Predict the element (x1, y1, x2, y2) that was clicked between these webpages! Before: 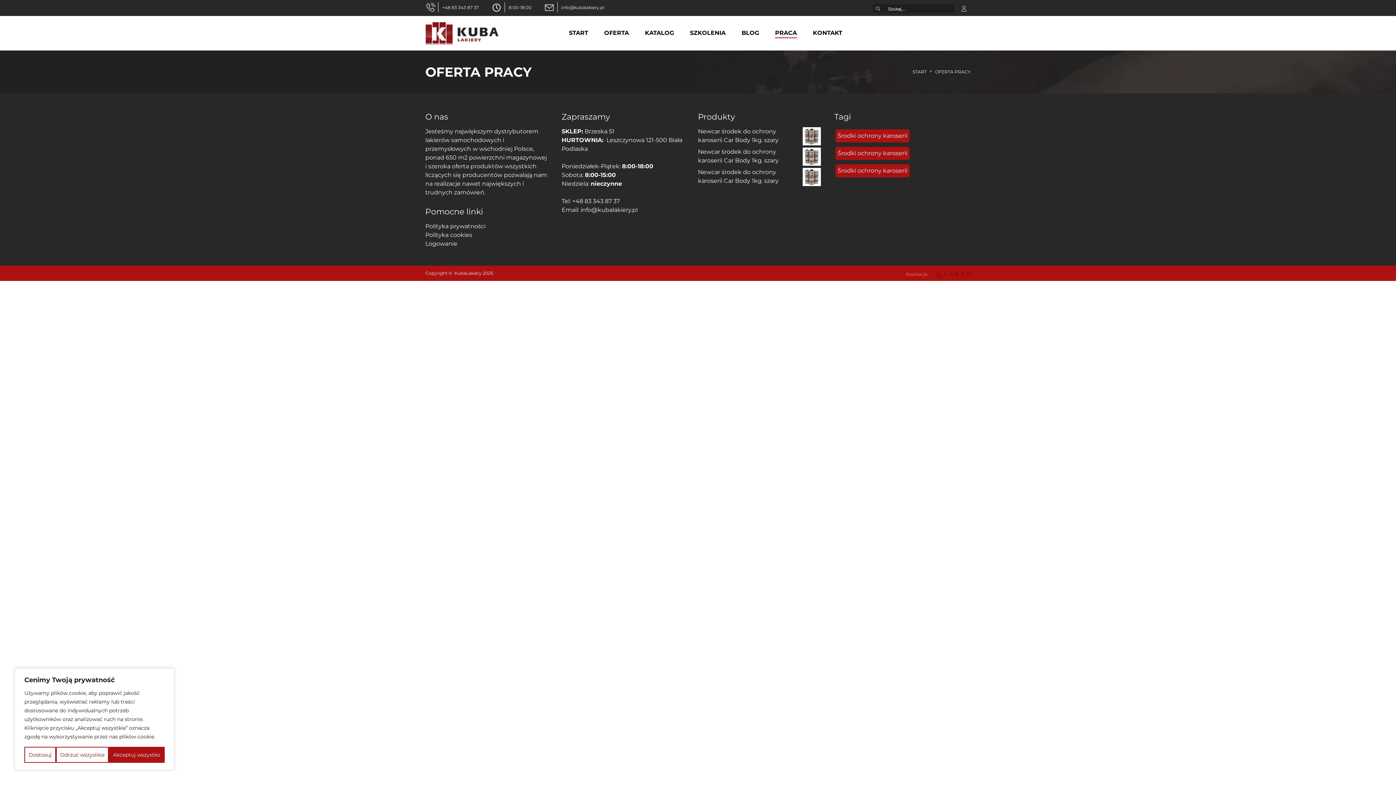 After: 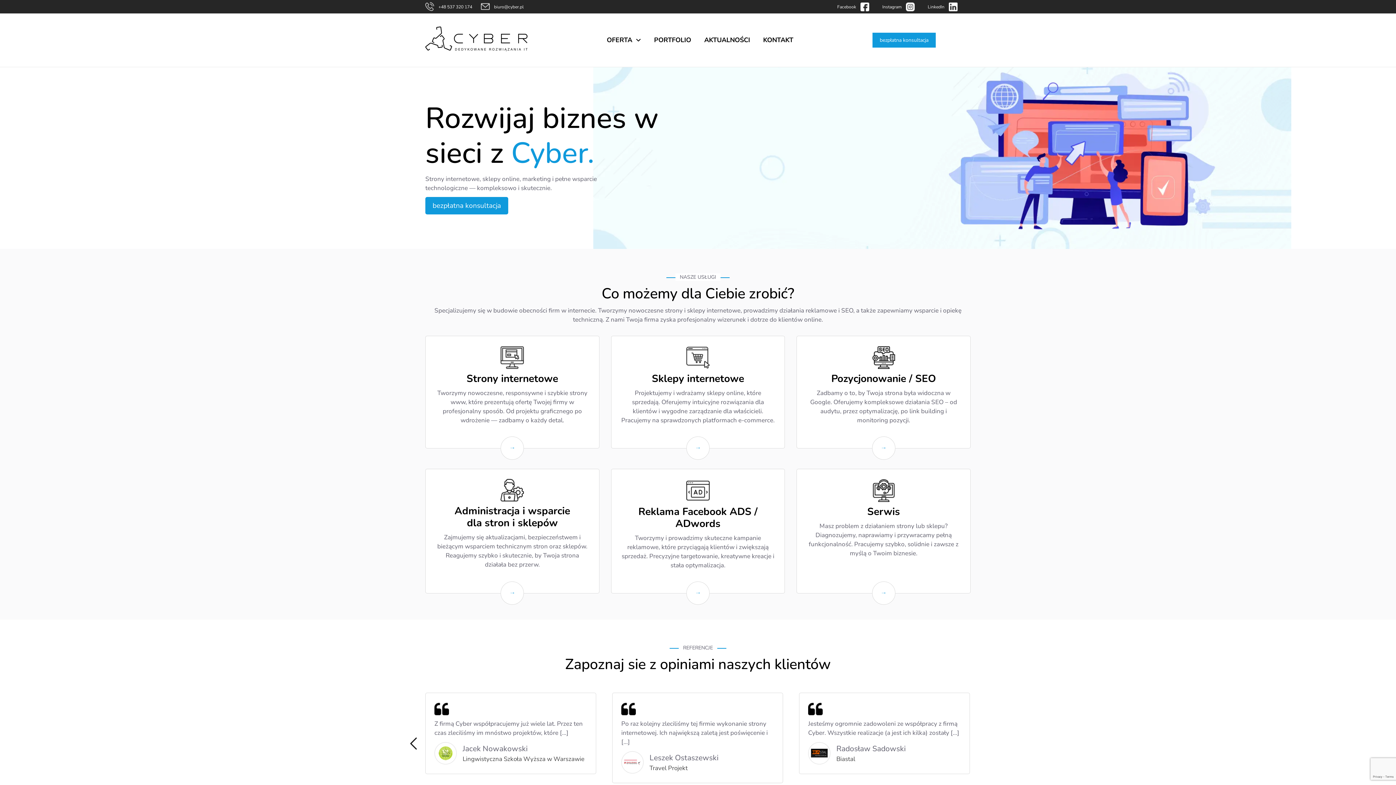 Action: label: Realizacja bbox: (901, 271, 970, 277)